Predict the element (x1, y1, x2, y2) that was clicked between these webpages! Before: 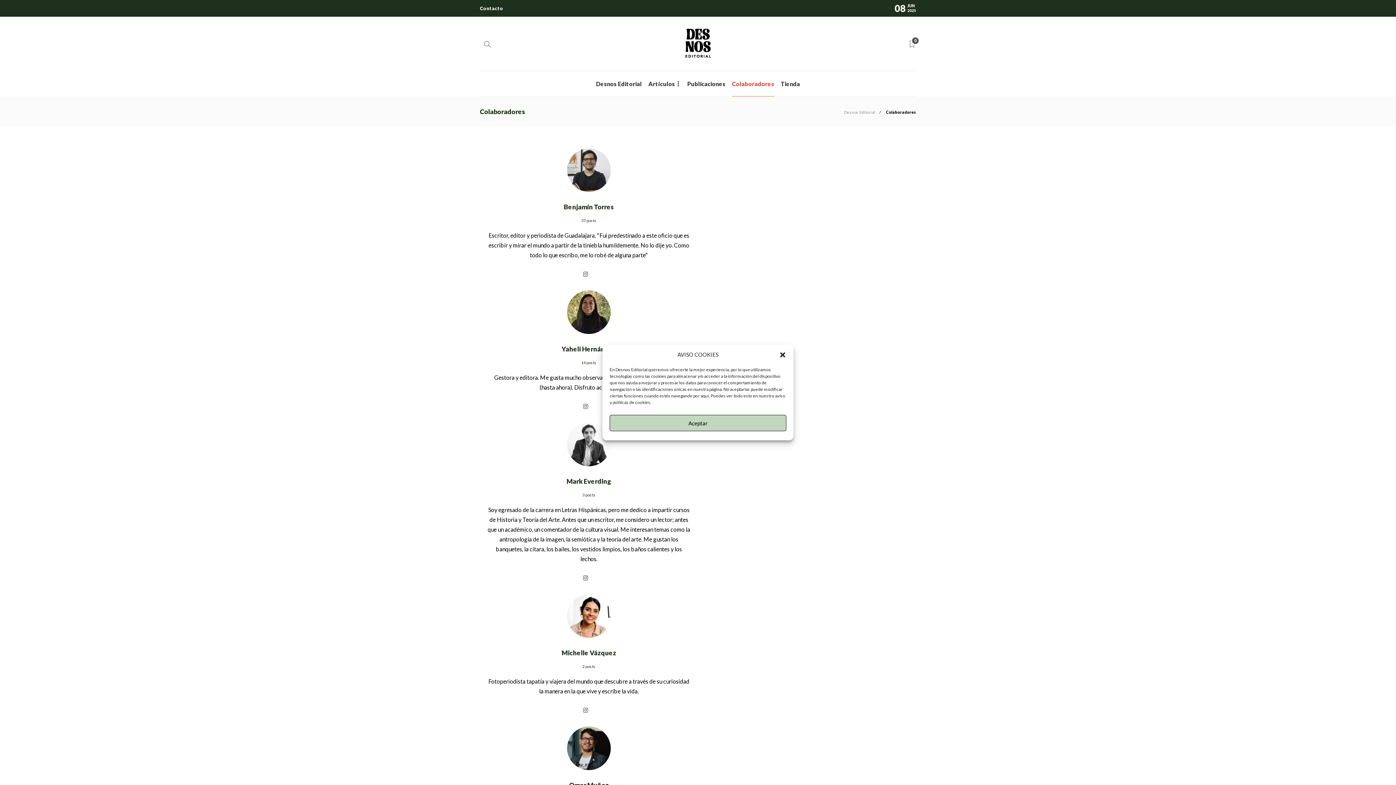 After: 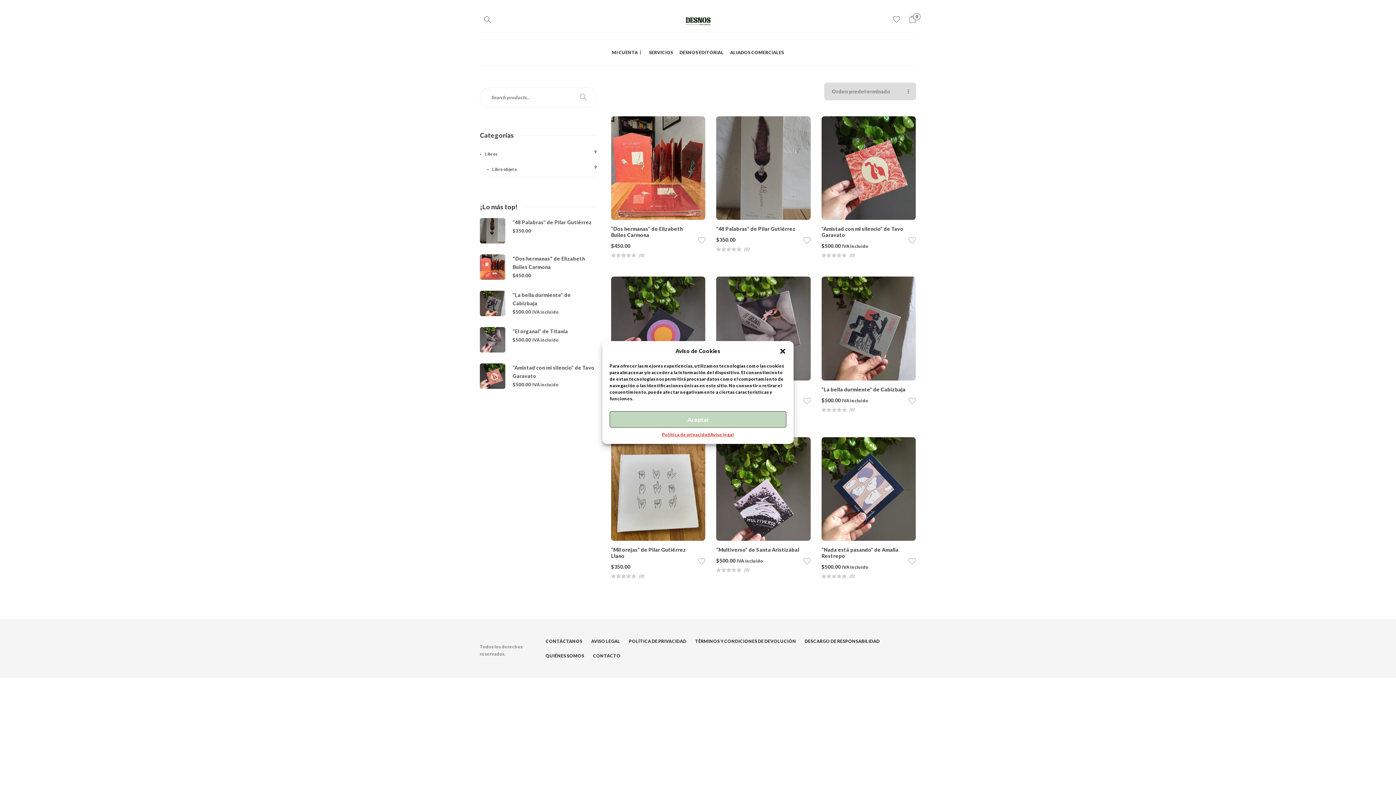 Action: bbox: (780, 71, 800, 96) label: Tienda